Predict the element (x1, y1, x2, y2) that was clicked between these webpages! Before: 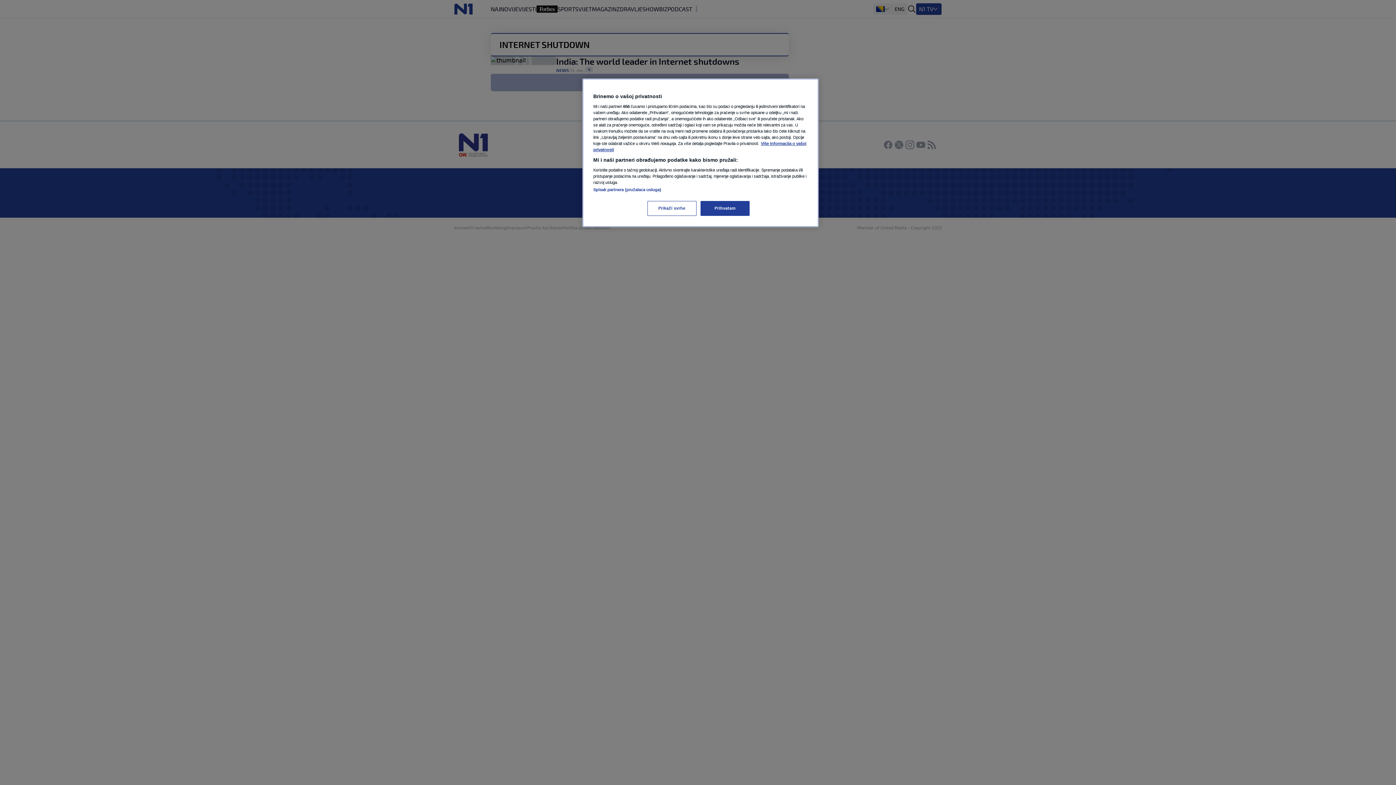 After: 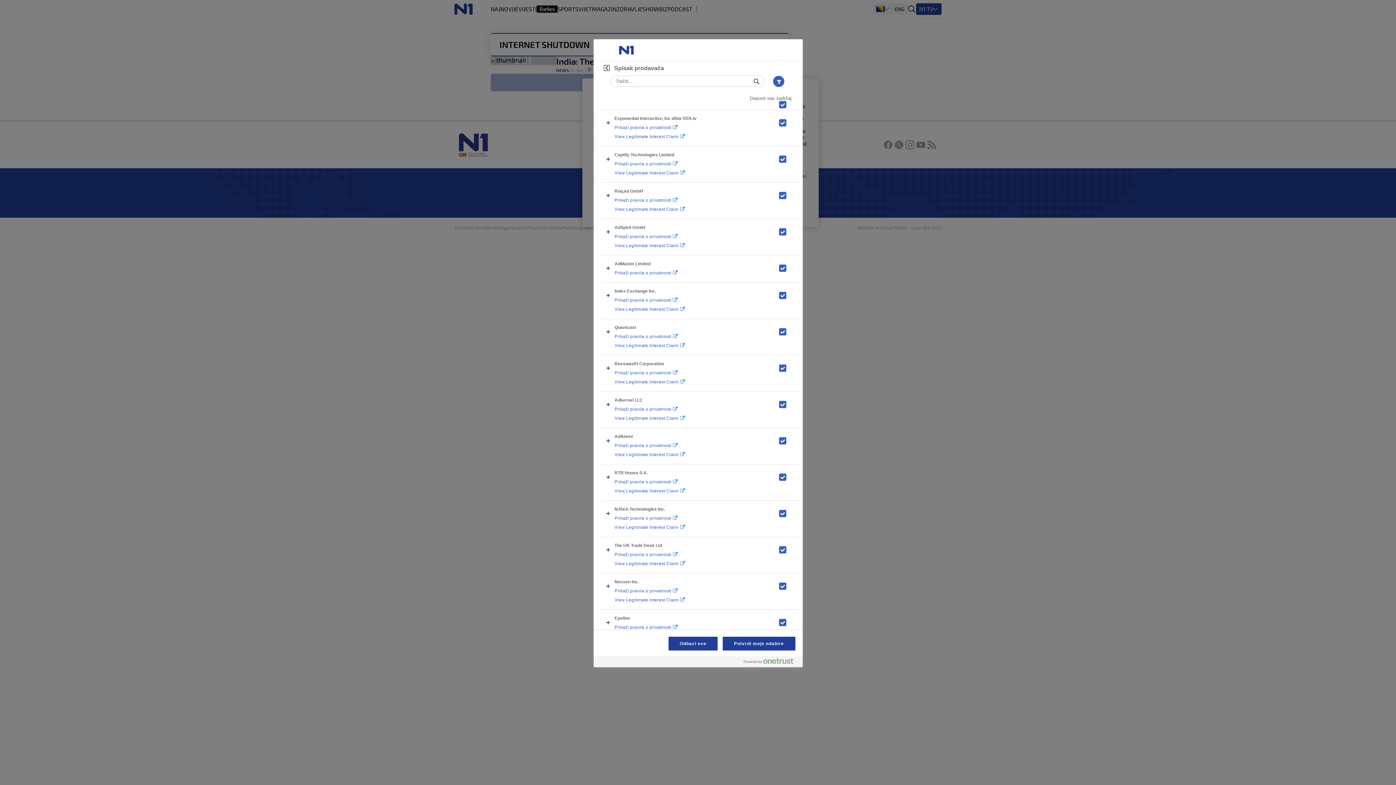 Action: label: Spisak partnera (pružalaca usluga) bbox: (593, 187, 661, 192)